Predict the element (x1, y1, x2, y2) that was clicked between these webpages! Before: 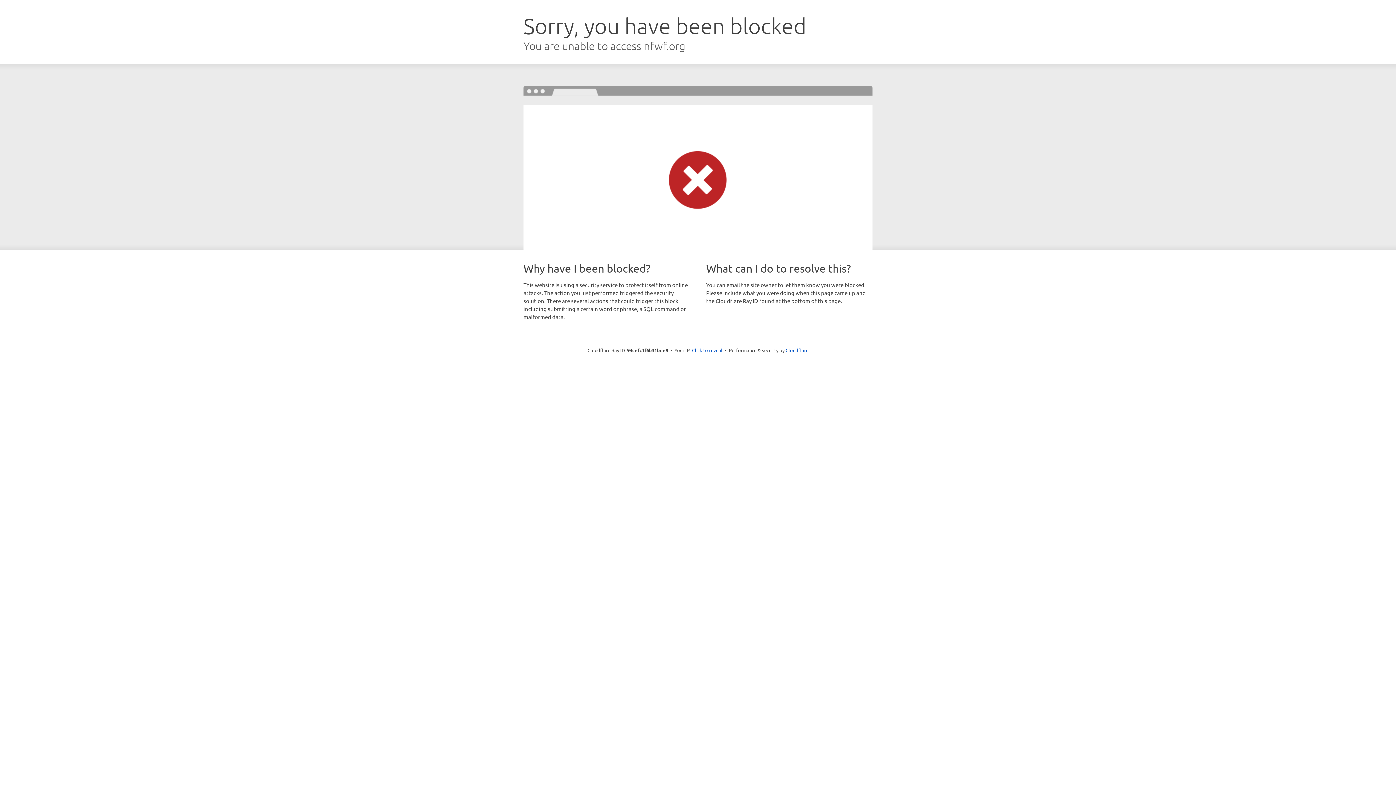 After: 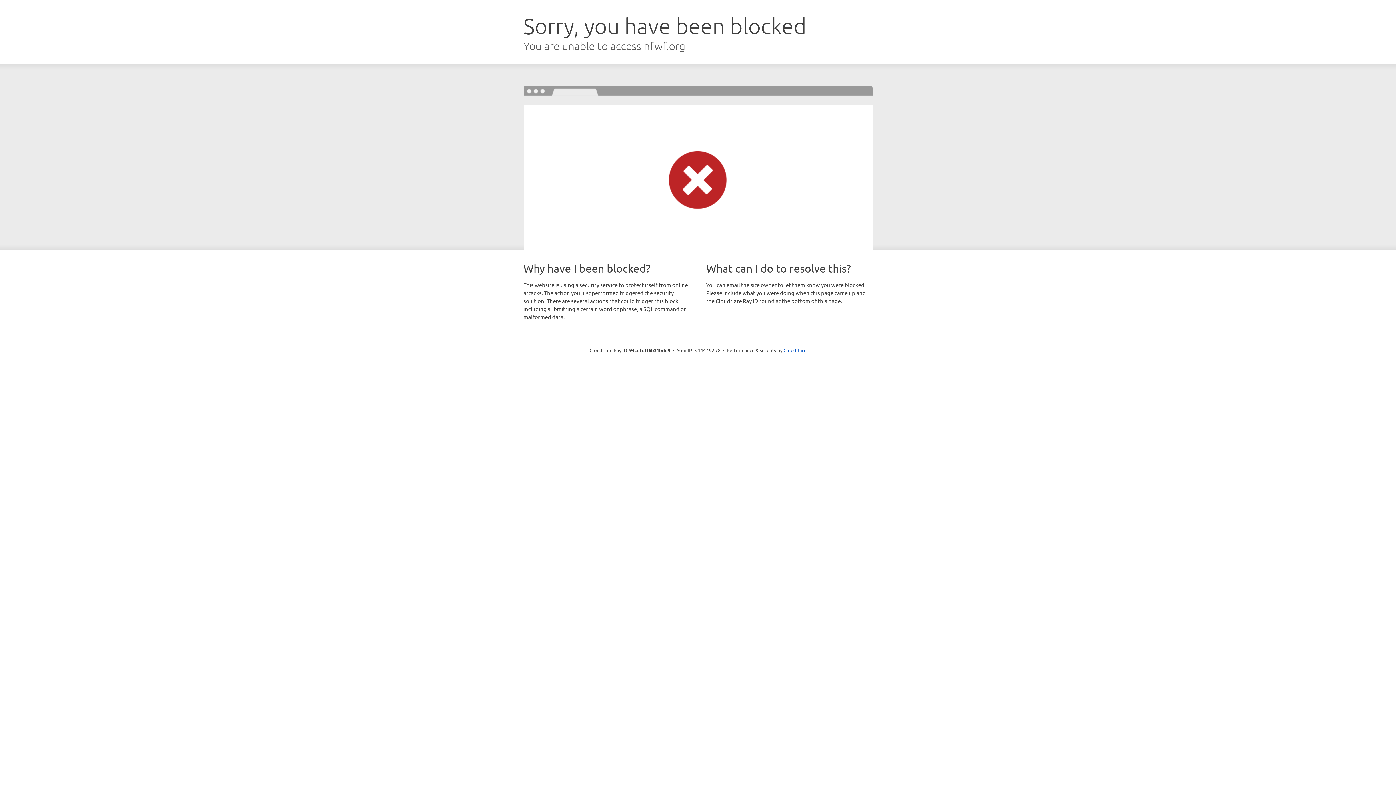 Action: label: Click to reveal bbox: (692, 346, 722, 353)